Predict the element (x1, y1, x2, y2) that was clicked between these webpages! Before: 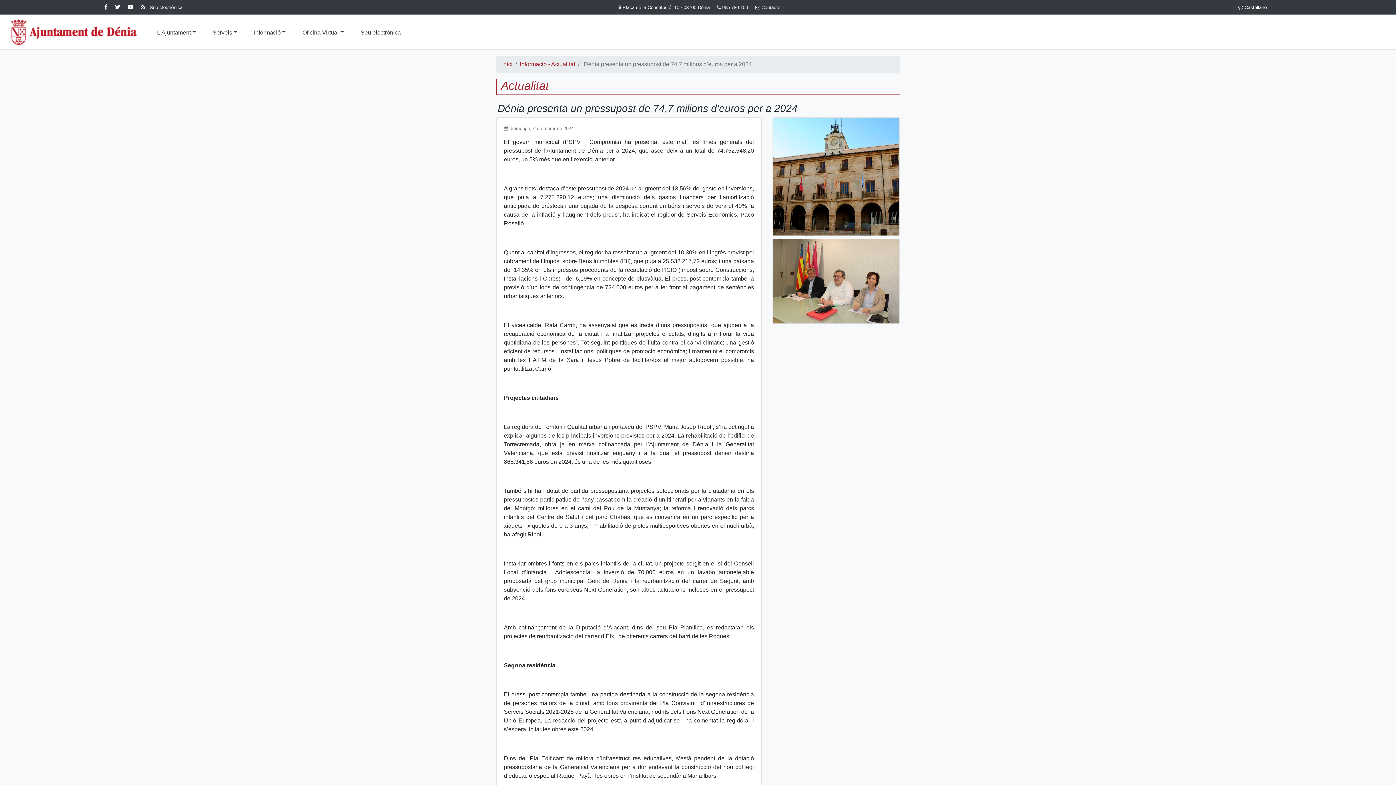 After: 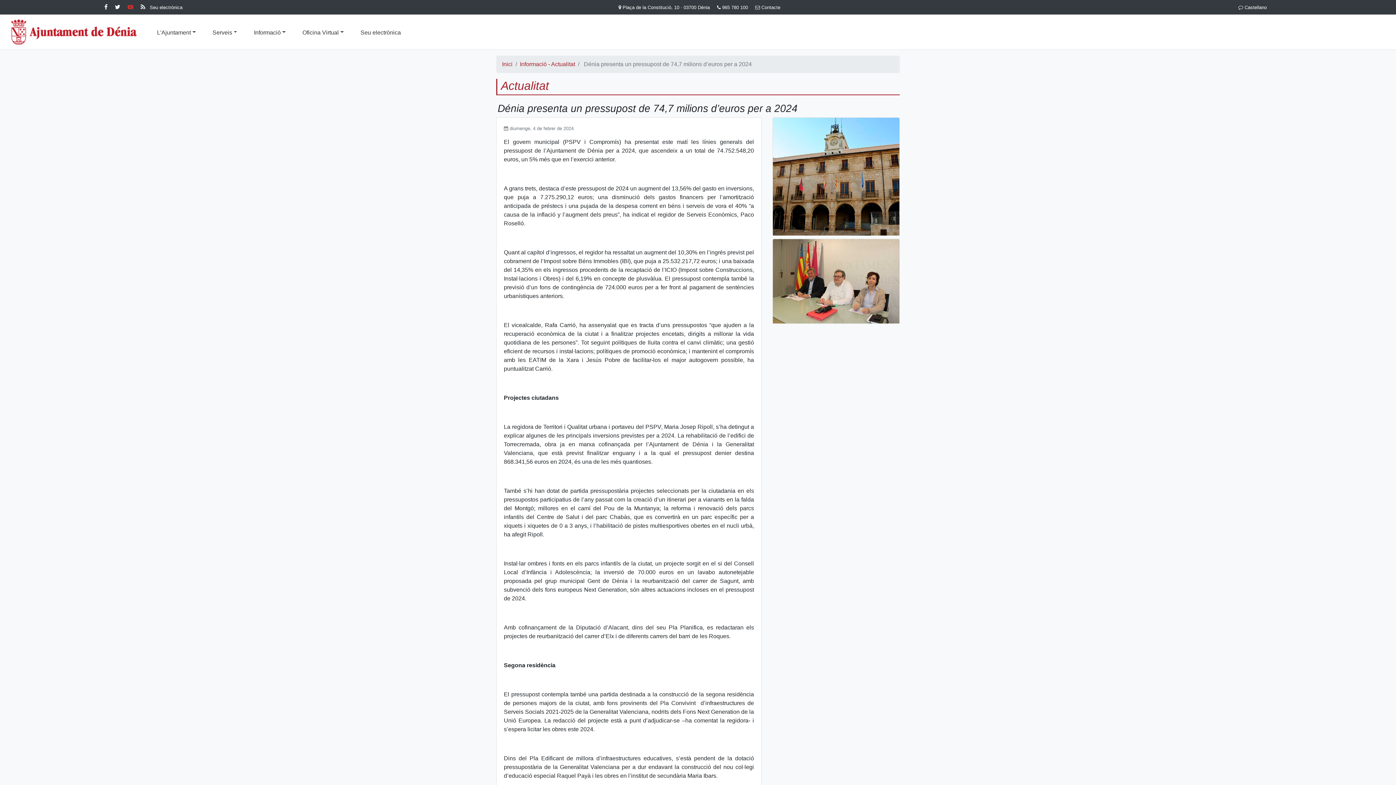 Action: label: YouTube Ajuntament de Dénia bbox: (127, 4, 136, 10)